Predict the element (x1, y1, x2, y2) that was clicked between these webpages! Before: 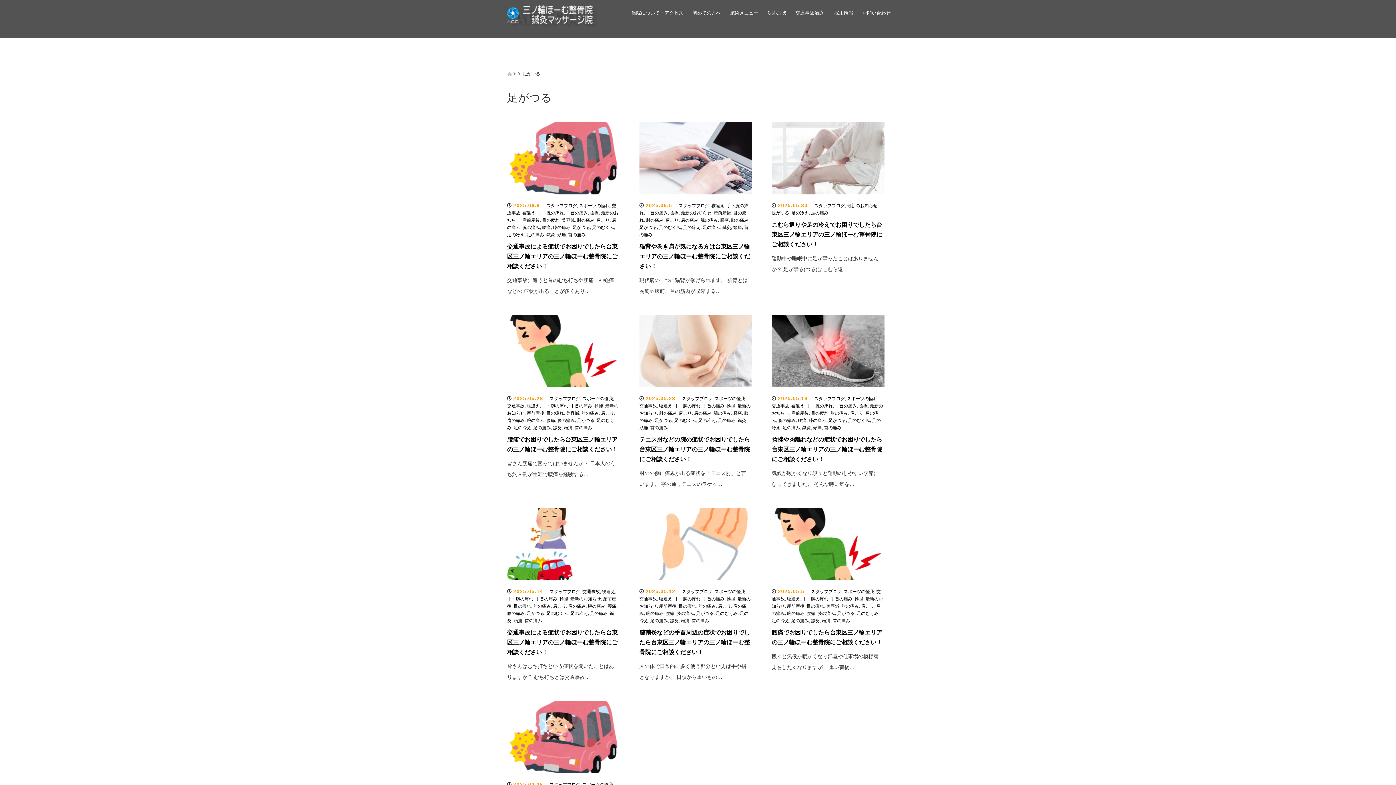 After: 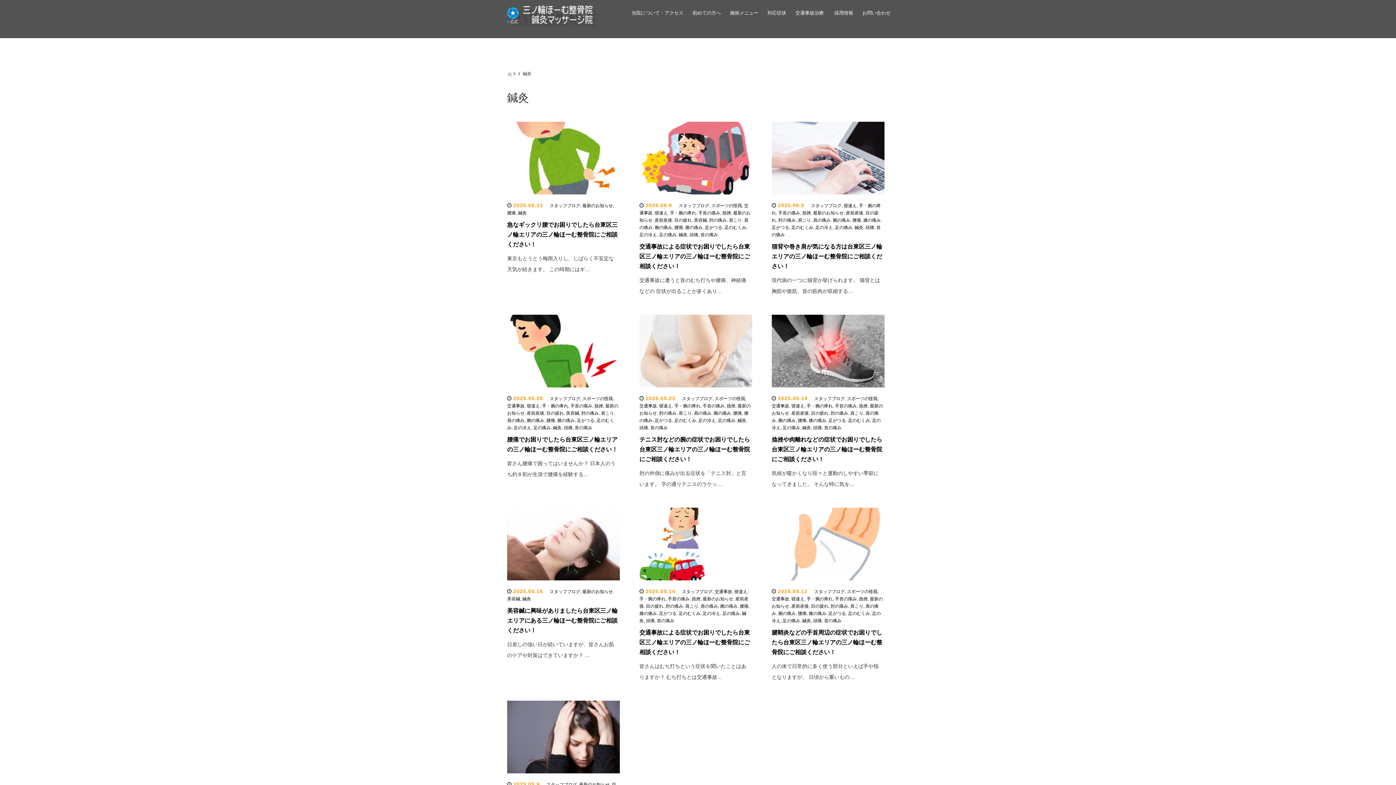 Action: bbox: (553, 425, 561, 430) label: 鍼灸